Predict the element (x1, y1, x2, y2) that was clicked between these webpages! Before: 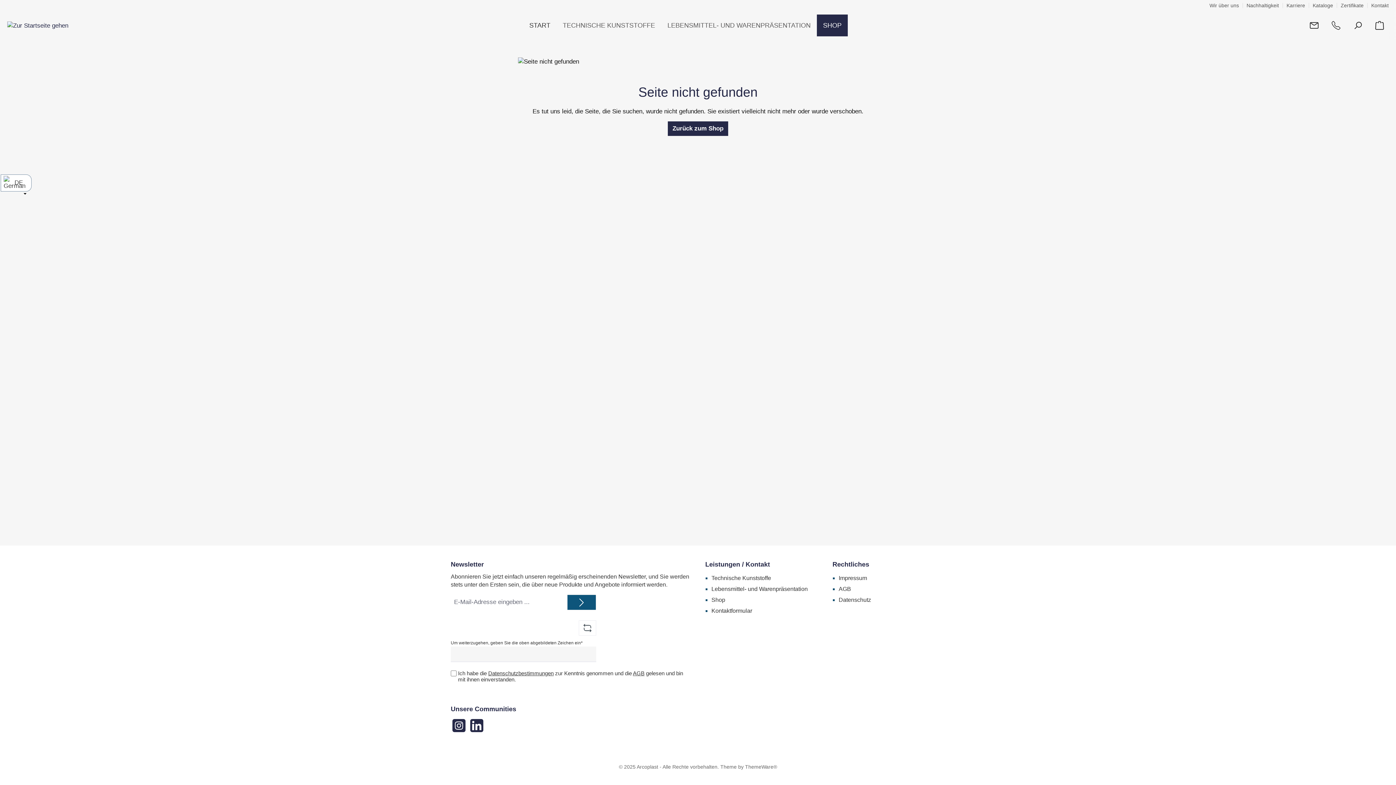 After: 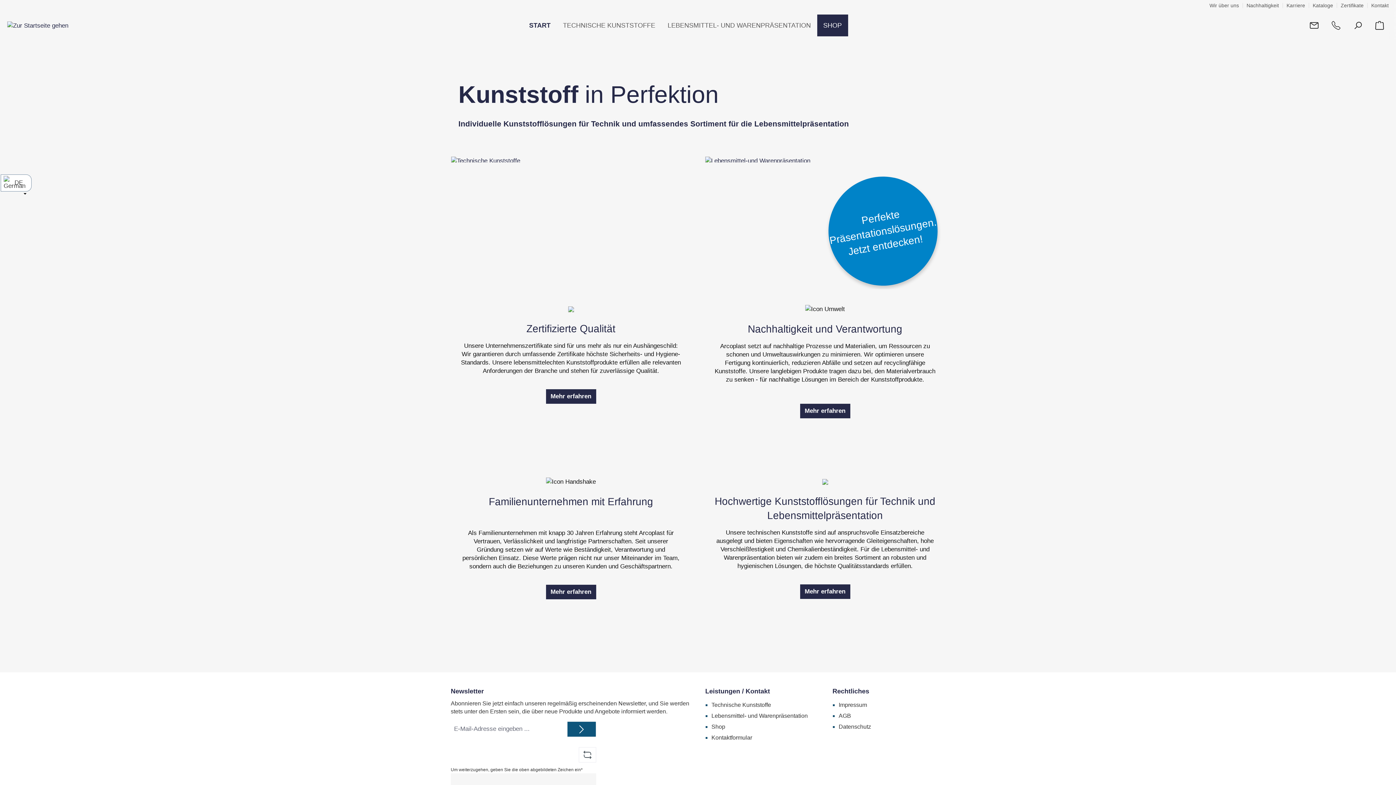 Action: bbox: (7, 21, 68, 29)